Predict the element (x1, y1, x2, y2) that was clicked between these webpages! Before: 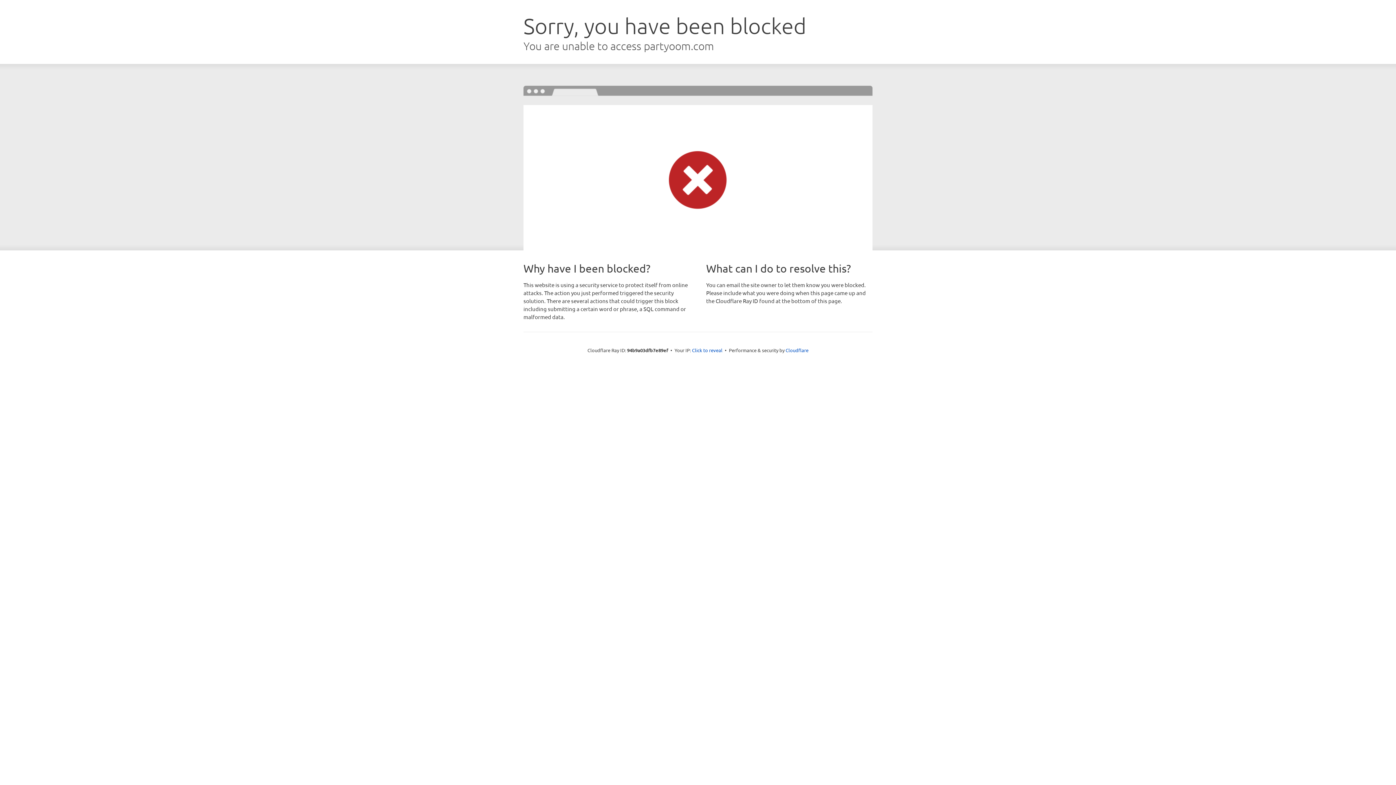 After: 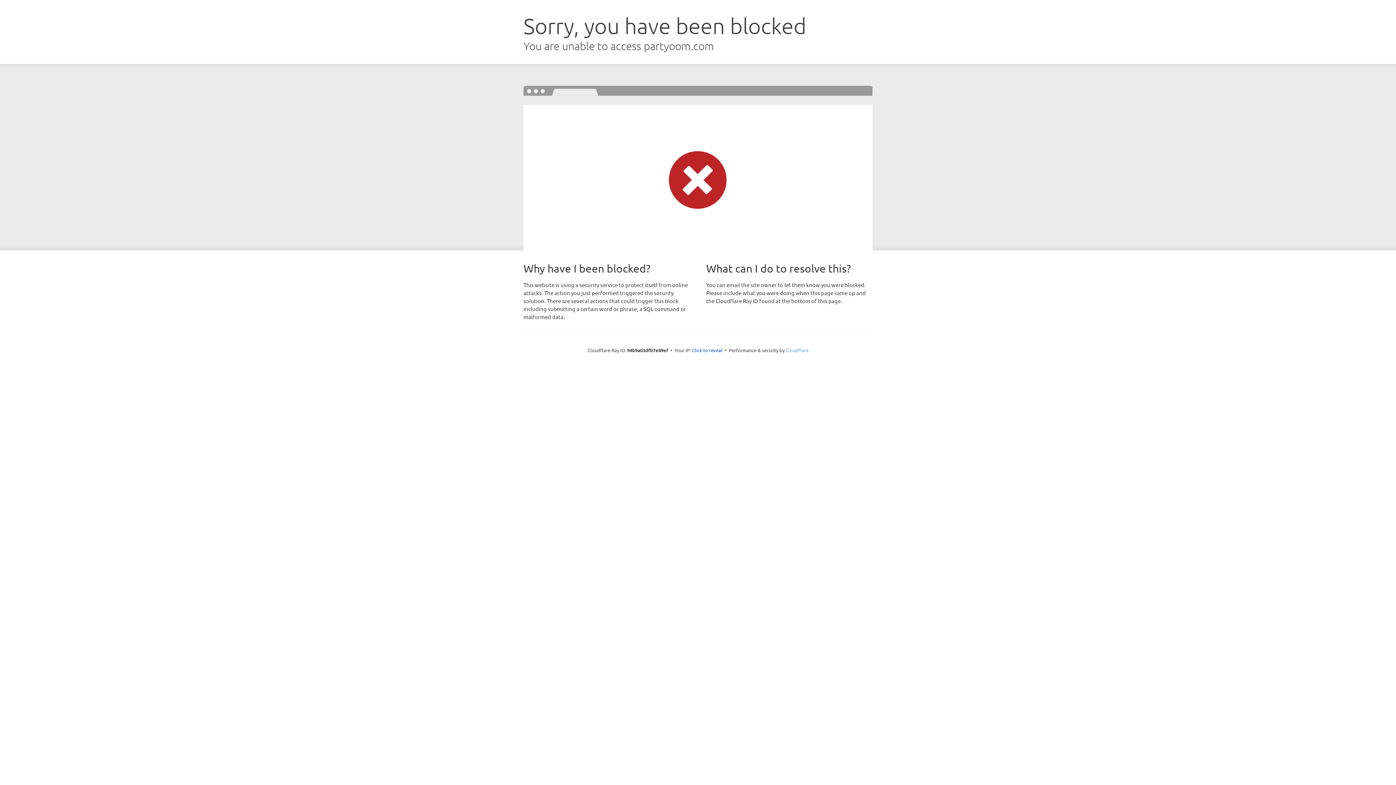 Action: bbox: (785, 347, 808, 353) label: Cloudflare